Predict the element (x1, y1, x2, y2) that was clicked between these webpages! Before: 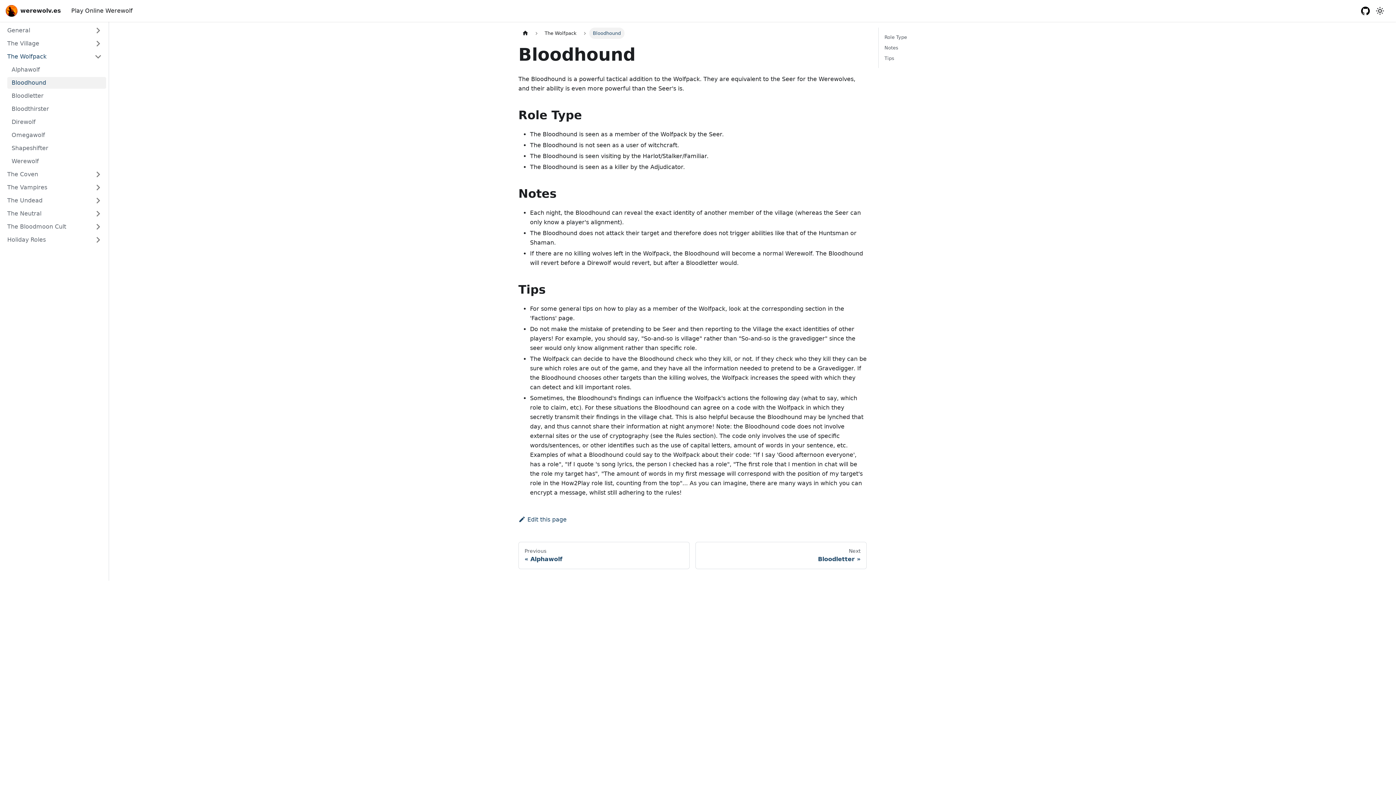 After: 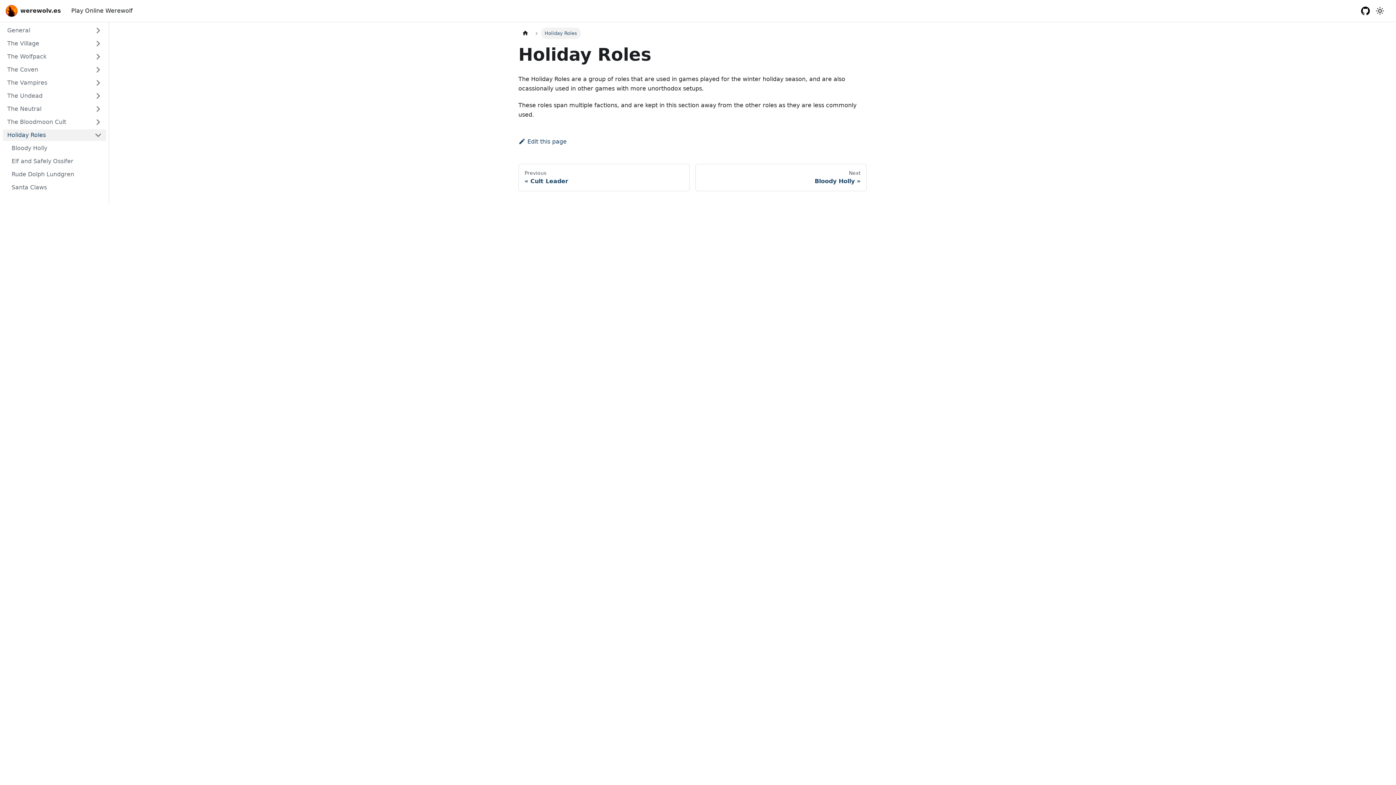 Action: bbox: (2, 234, 90, 245) label: Holiday Roles